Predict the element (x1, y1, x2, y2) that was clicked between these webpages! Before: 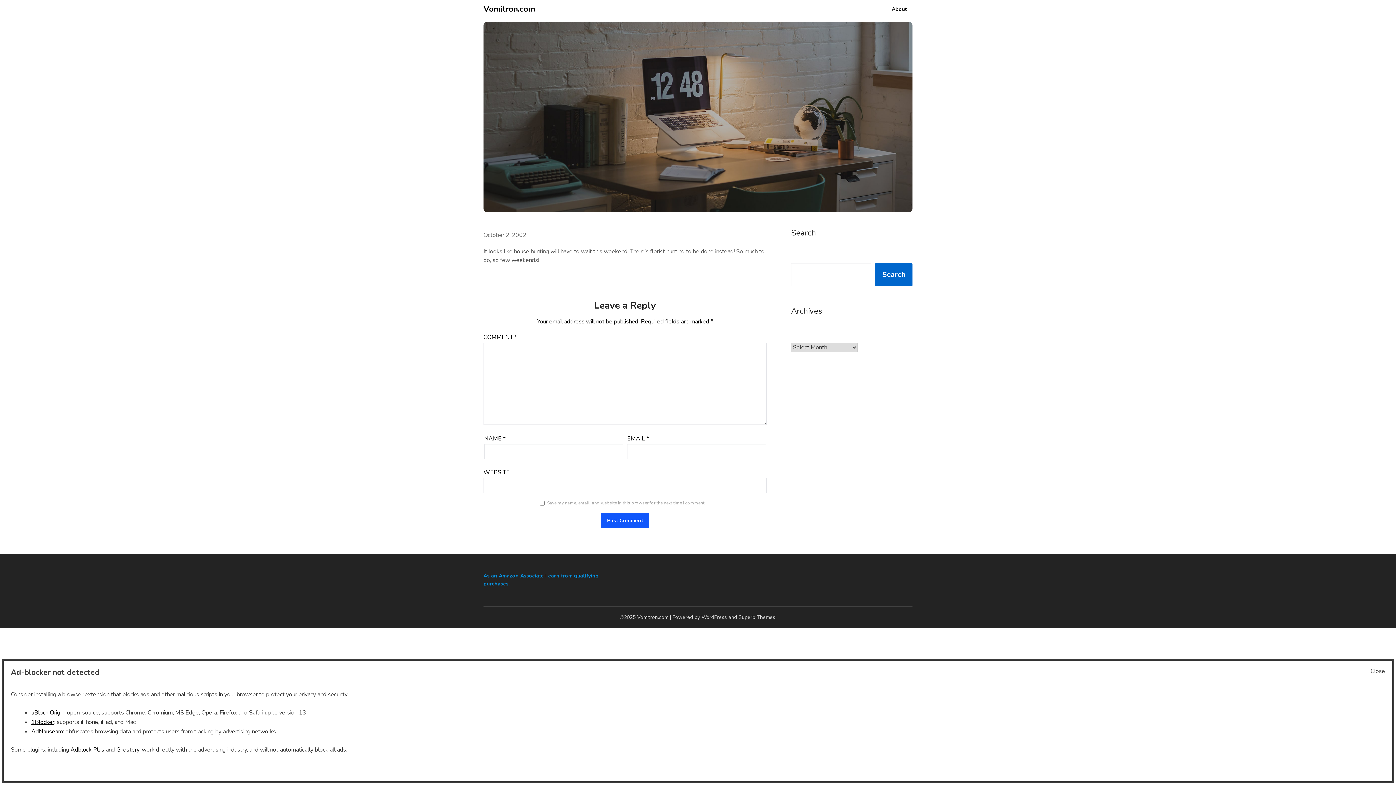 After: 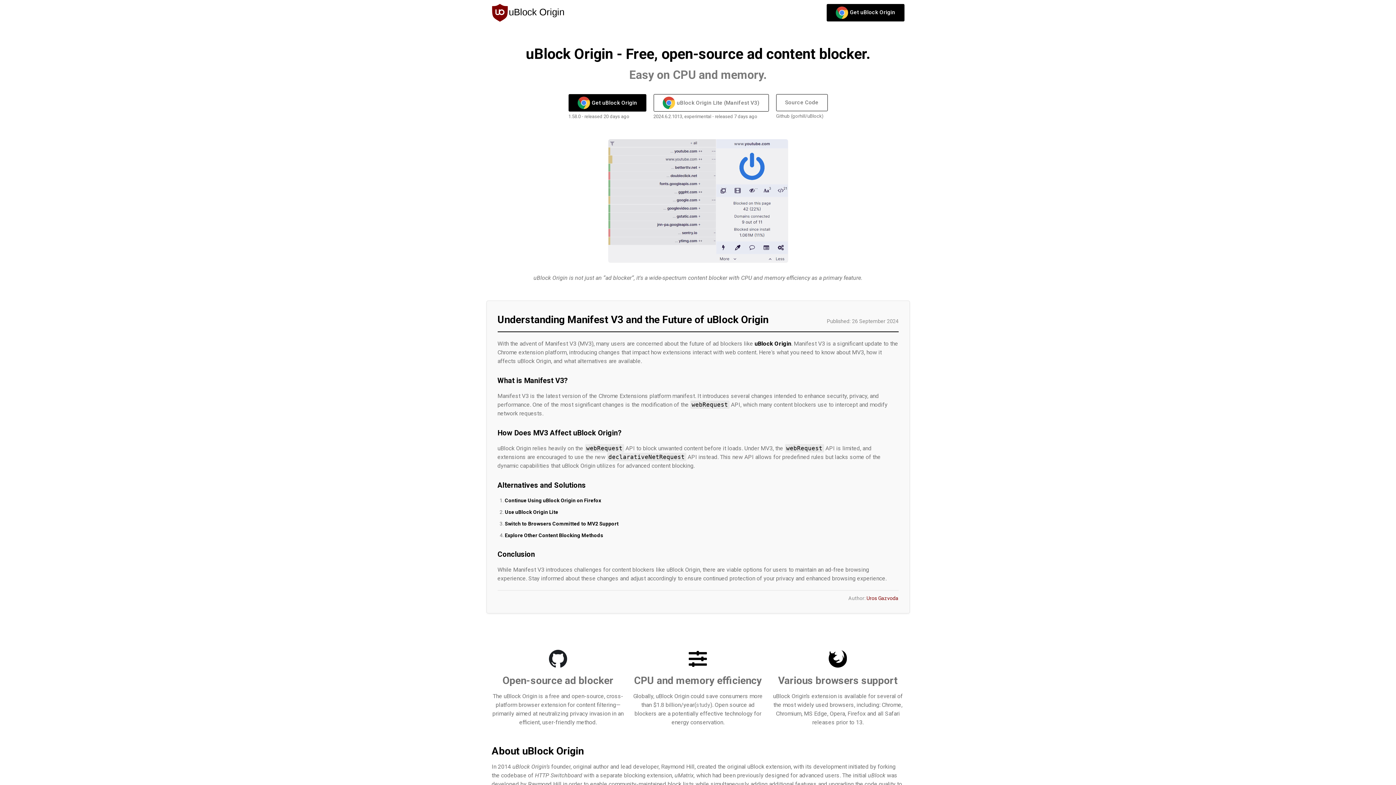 Action: bbox: (31, 709, 65, 717) label: uBlock Origin: